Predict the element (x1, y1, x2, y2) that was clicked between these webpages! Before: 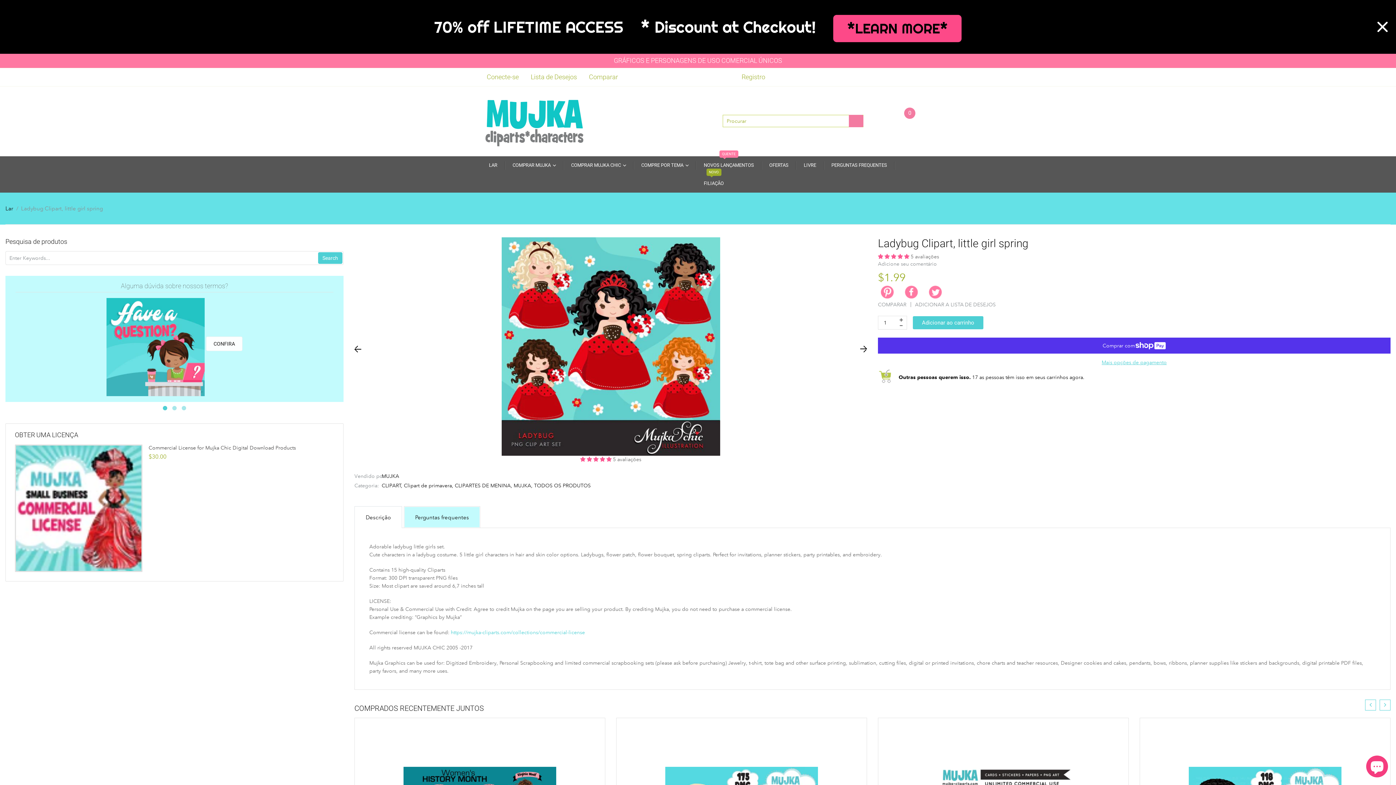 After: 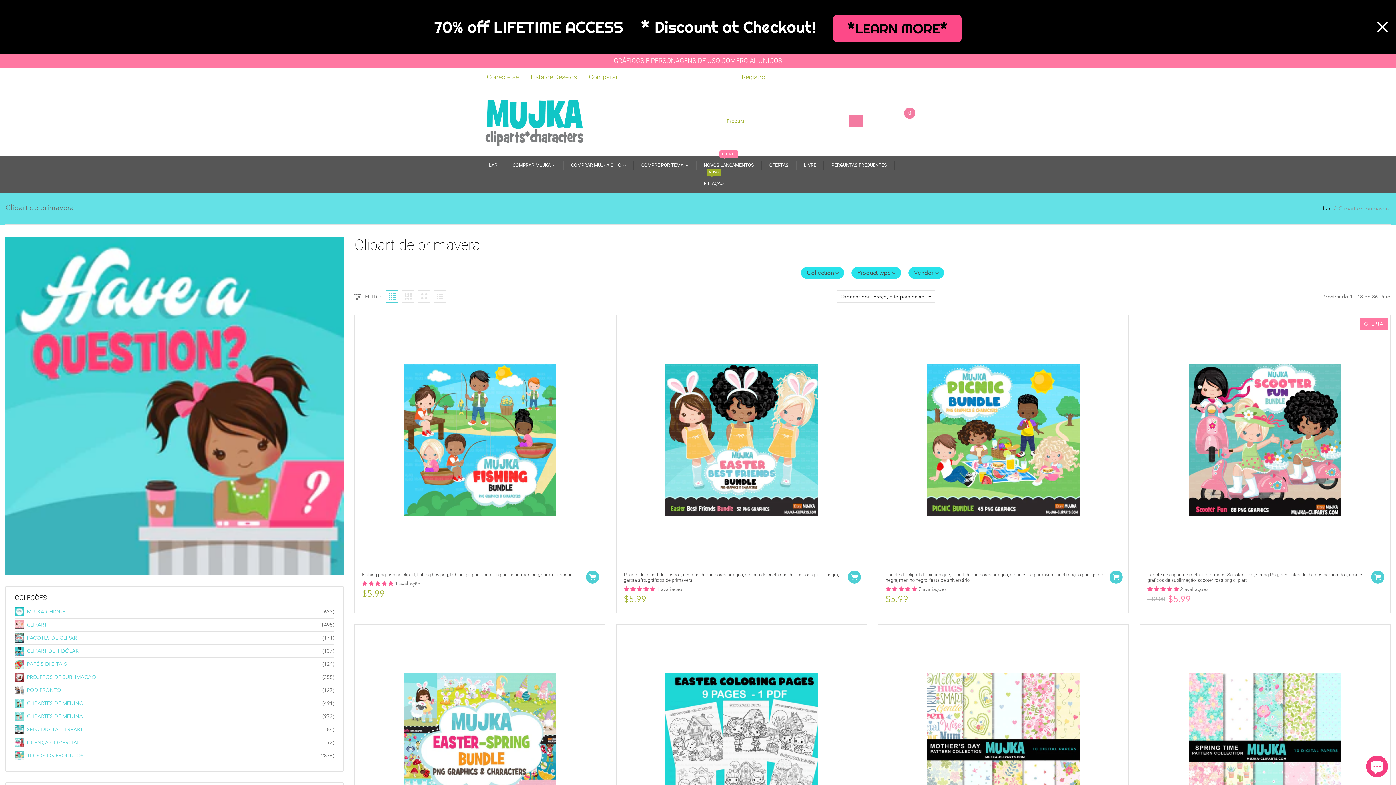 Action: bbox: (404, 482, 453, 489) label: Clipart de primavera,